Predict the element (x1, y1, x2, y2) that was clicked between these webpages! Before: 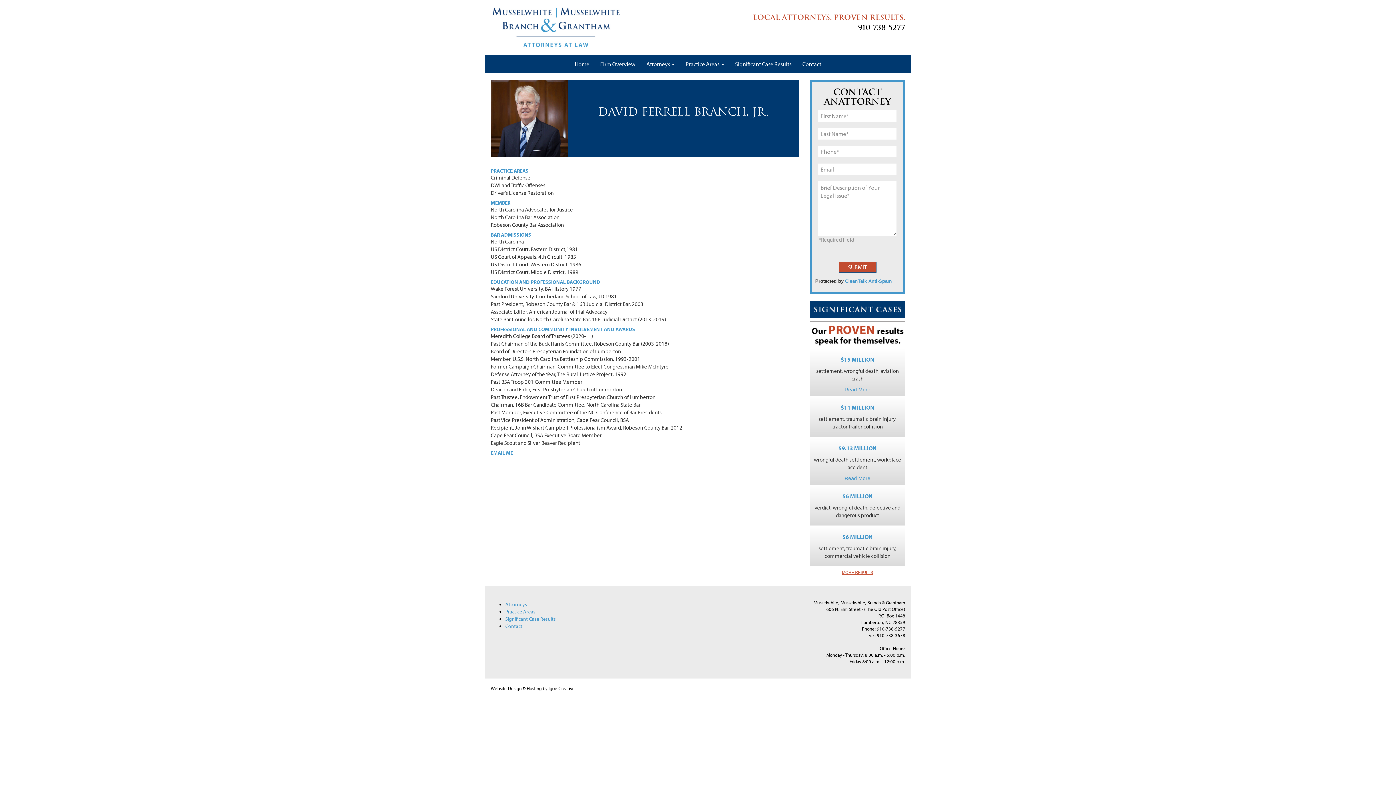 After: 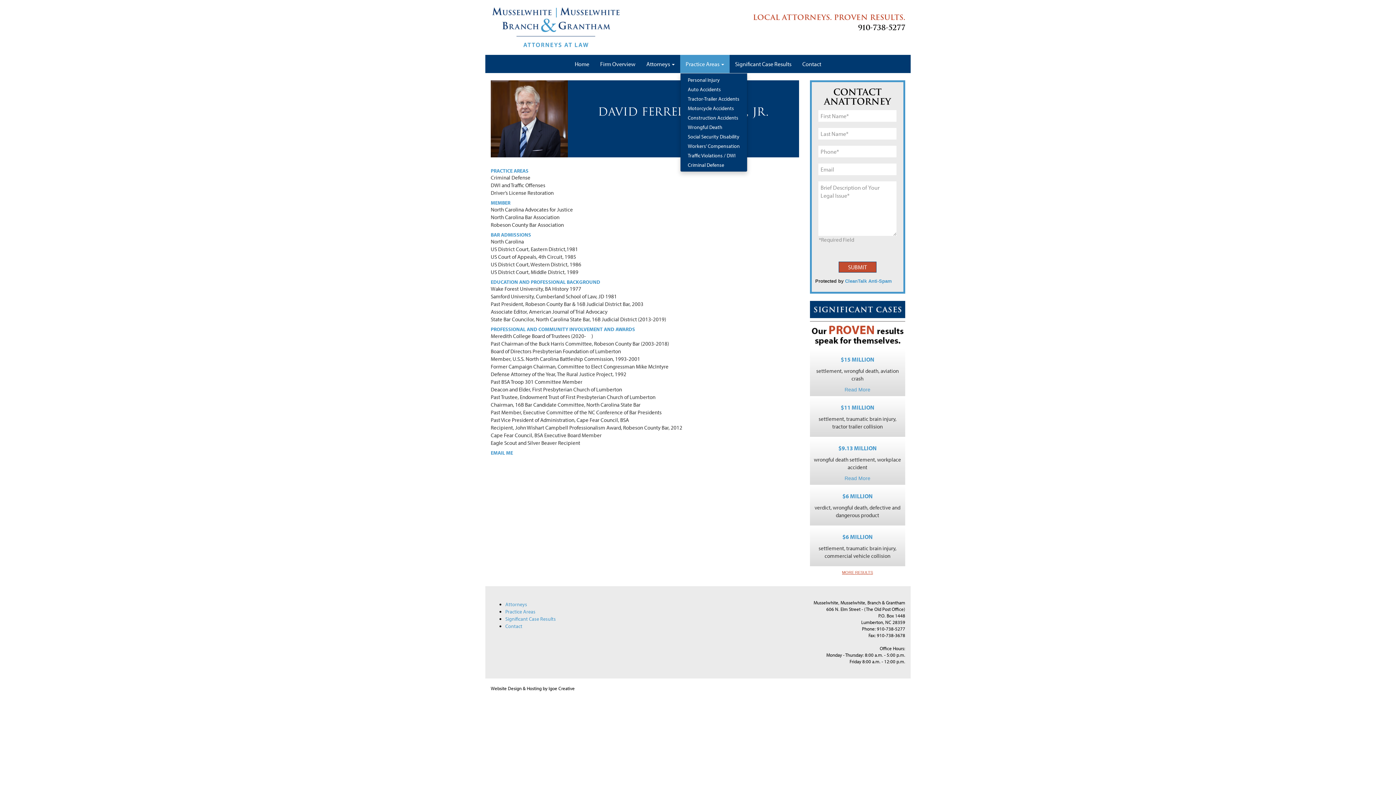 Action: label: Practice Areas  bbox: (680, 54, 729, 73)